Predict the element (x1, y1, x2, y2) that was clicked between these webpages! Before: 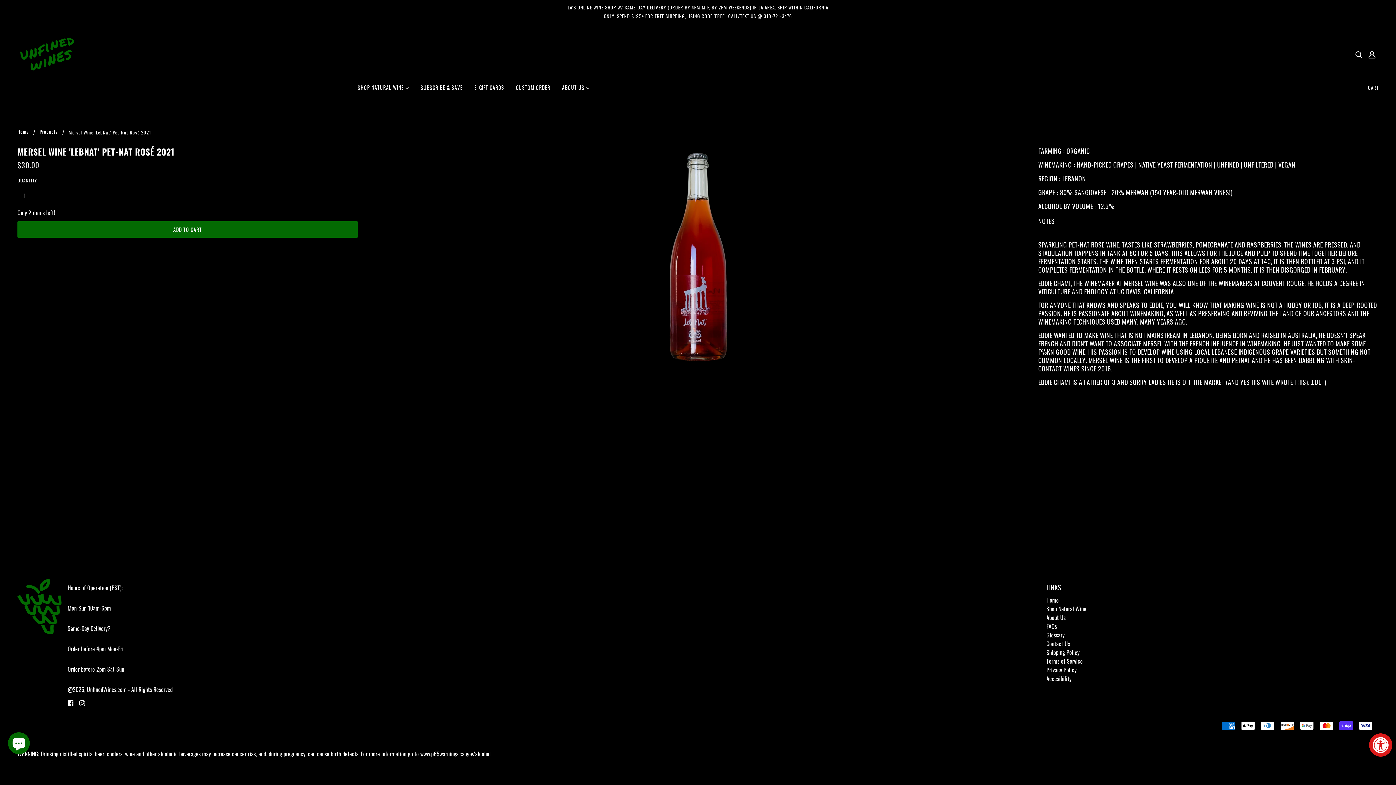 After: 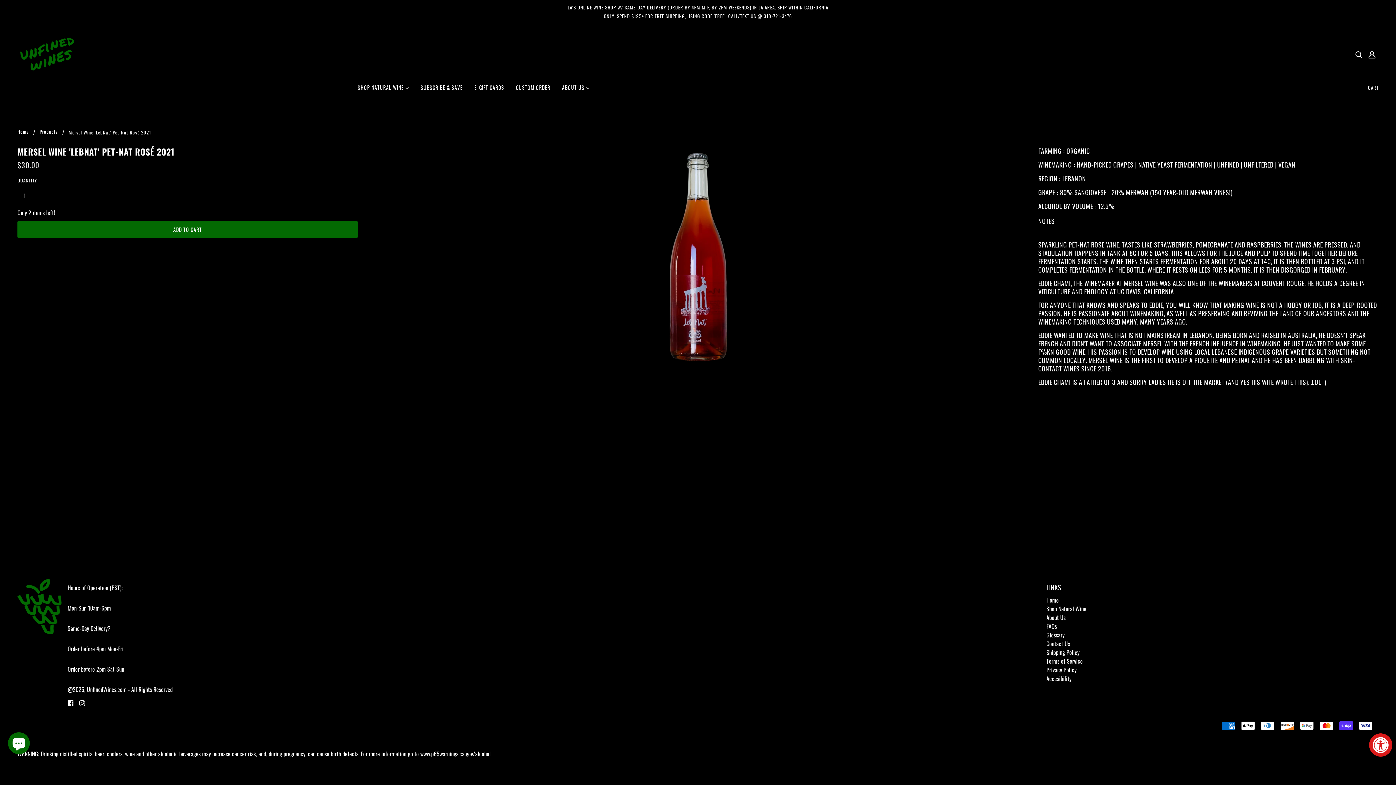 Action: label: instagram bbox: (76, 695, 88, 710)